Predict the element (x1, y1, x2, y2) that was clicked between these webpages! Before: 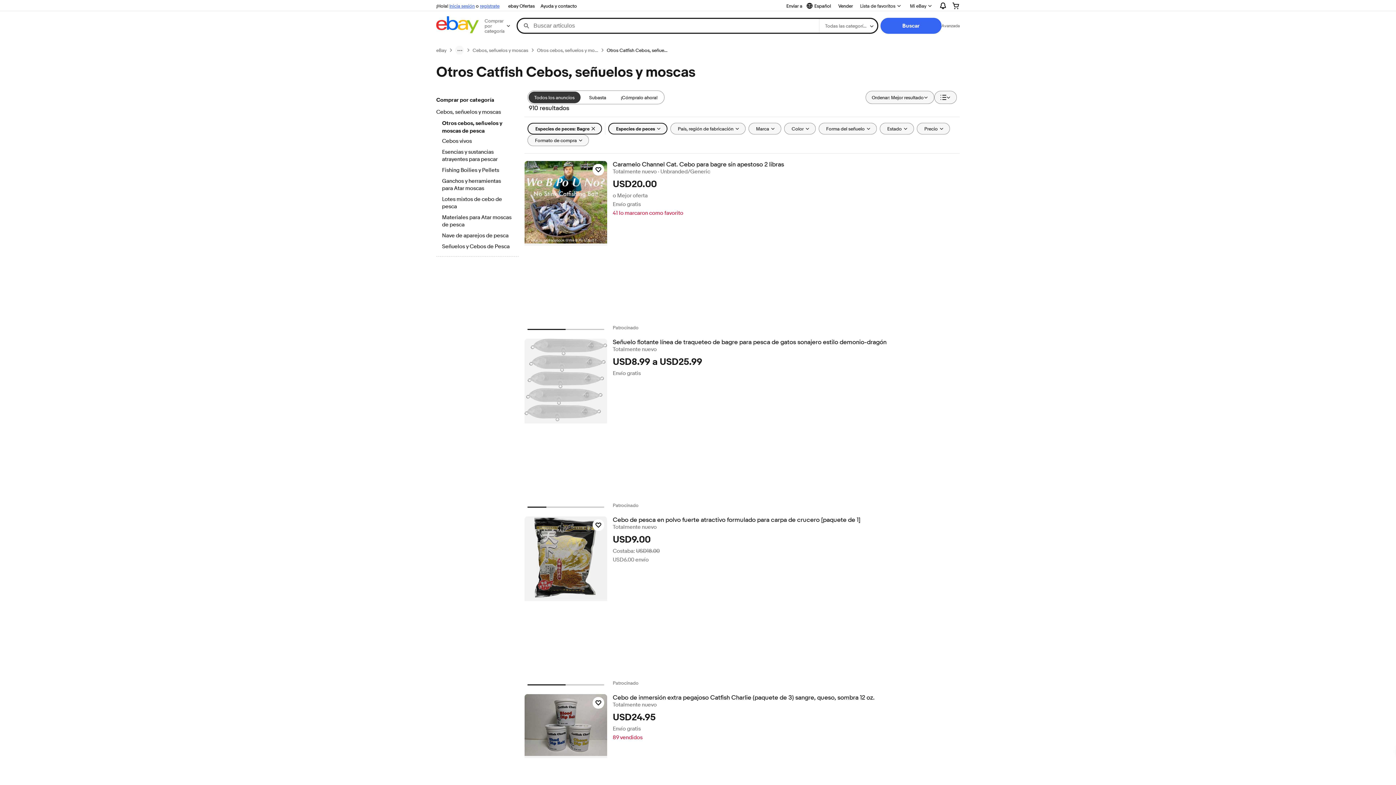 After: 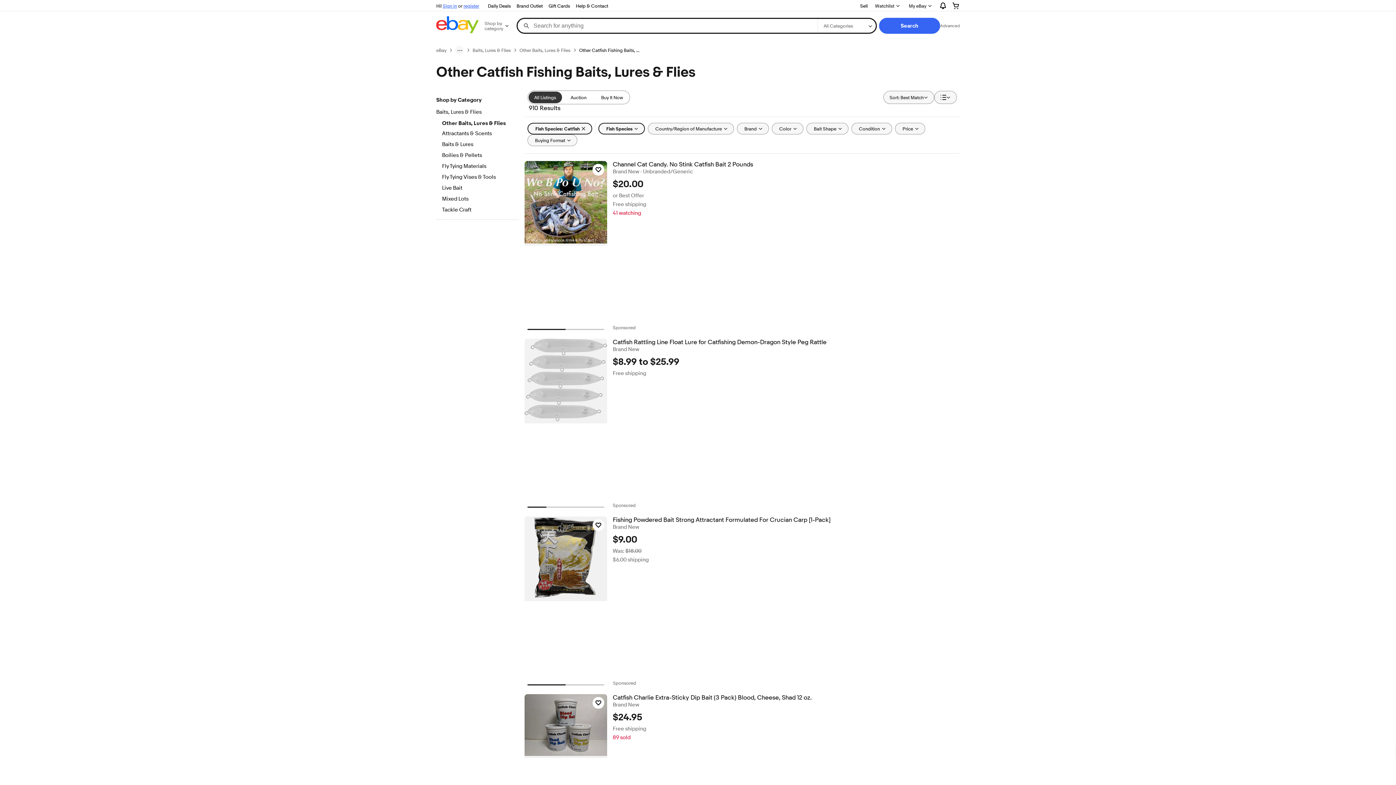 Action: label: Todos los anuncios bbox: (528, 91, 580, 103)